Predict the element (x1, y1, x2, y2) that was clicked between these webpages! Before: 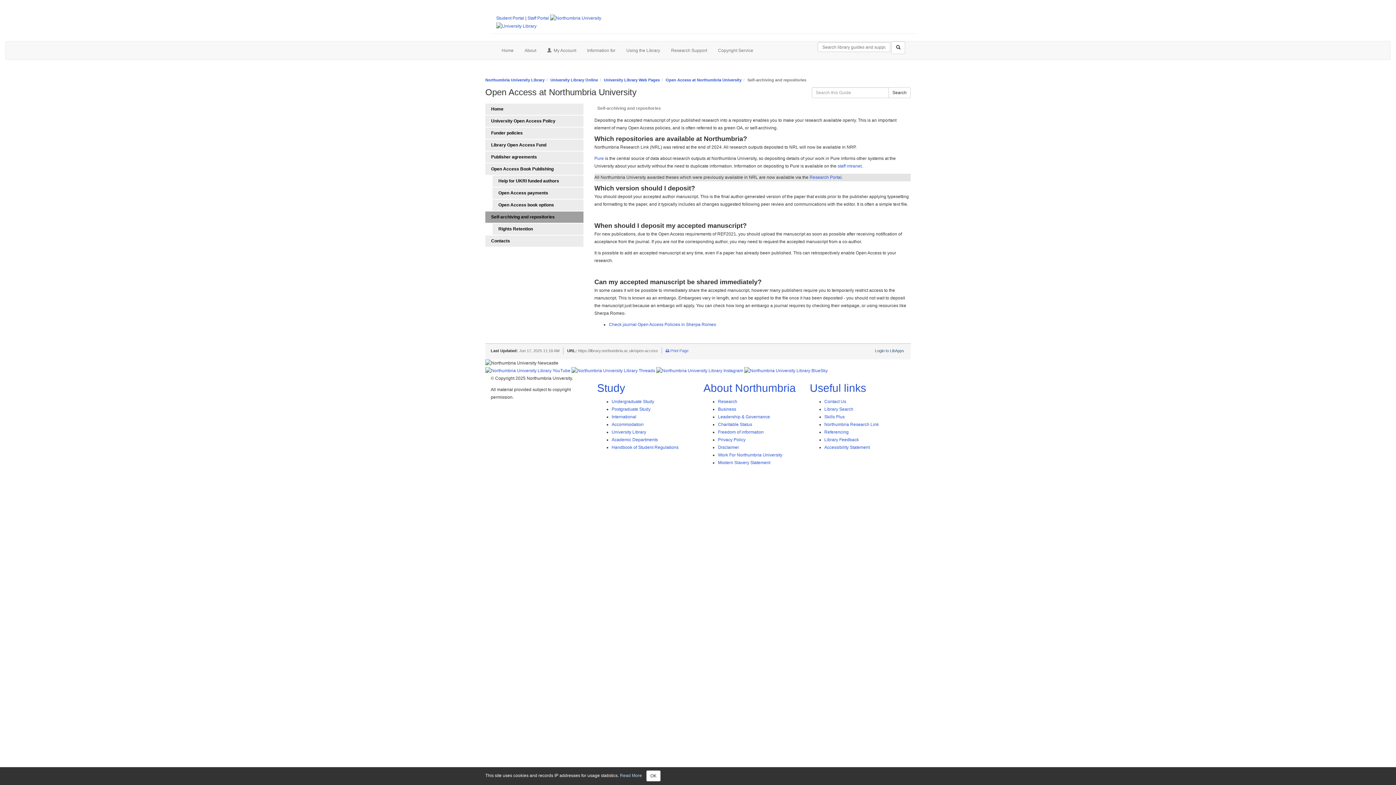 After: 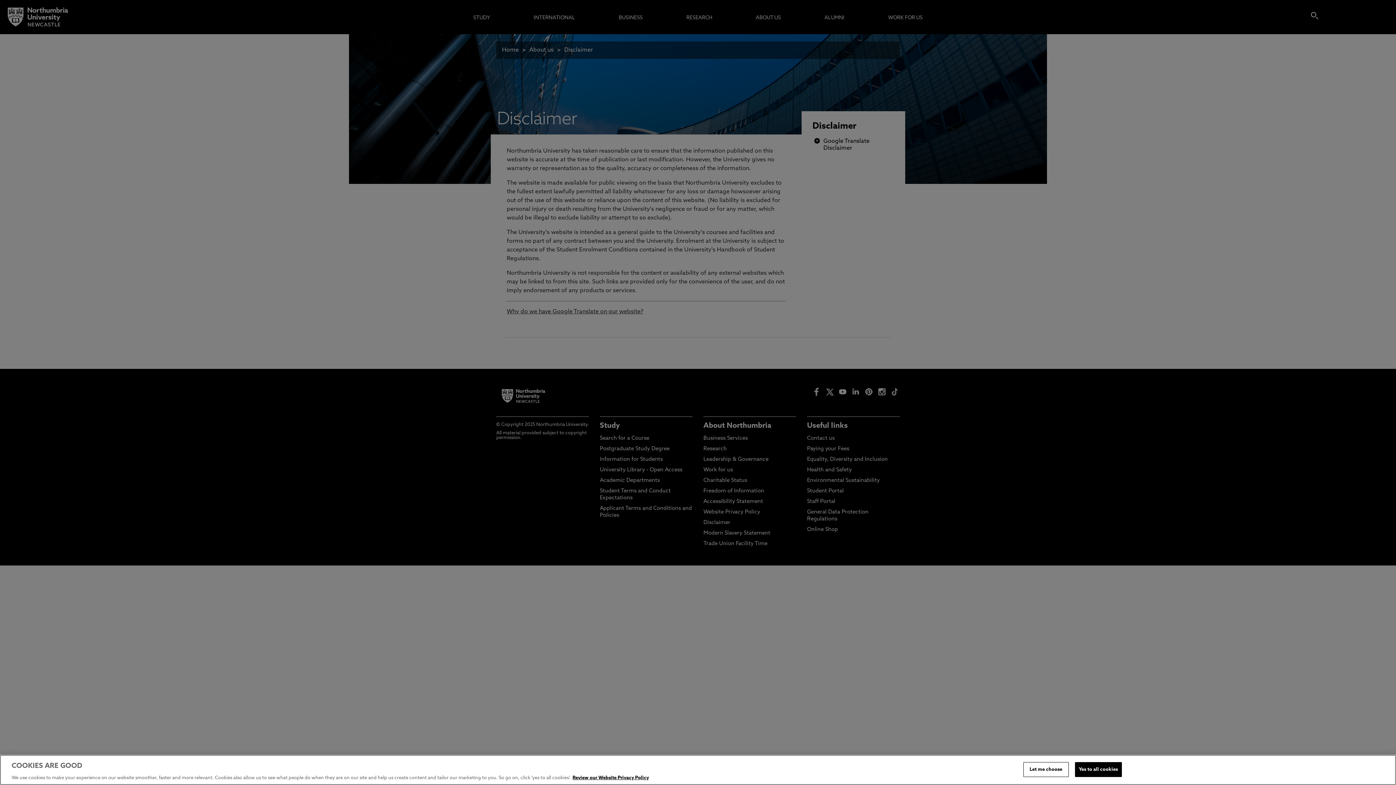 Action: label: Disclaimer bbox: (718, 445, 739, 450)